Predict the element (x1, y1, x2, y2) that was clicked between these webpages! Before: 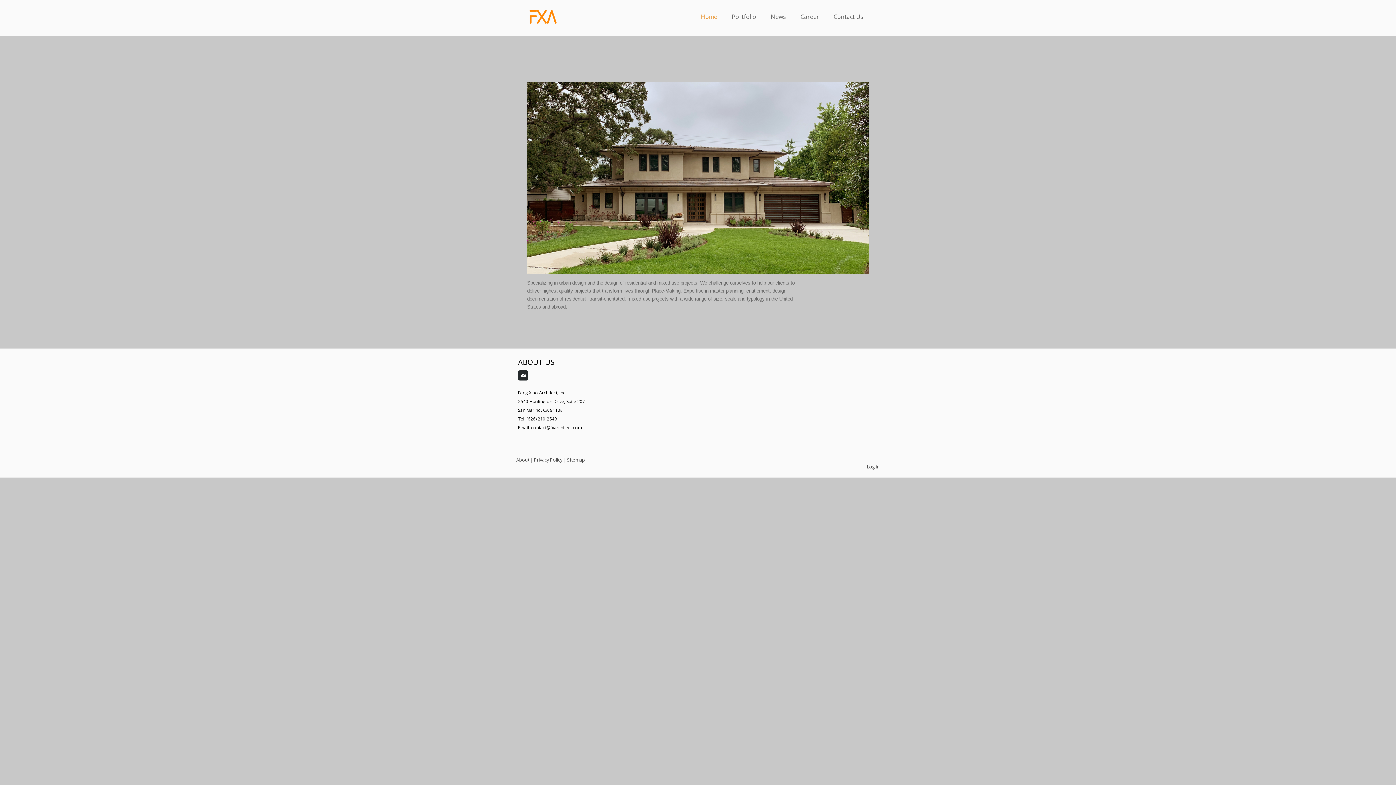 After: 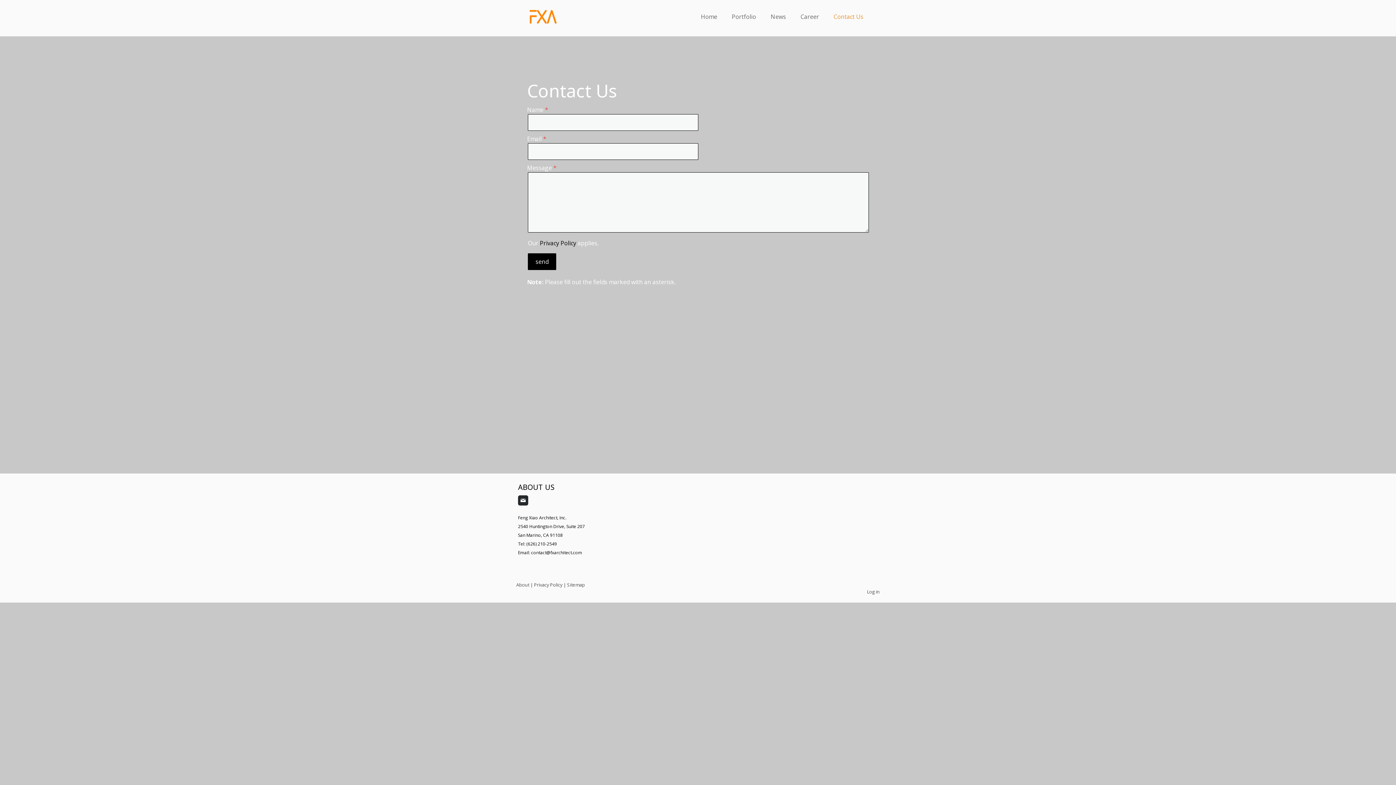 Action: bbox: (828, 9, 869, 24) label: Contact Us